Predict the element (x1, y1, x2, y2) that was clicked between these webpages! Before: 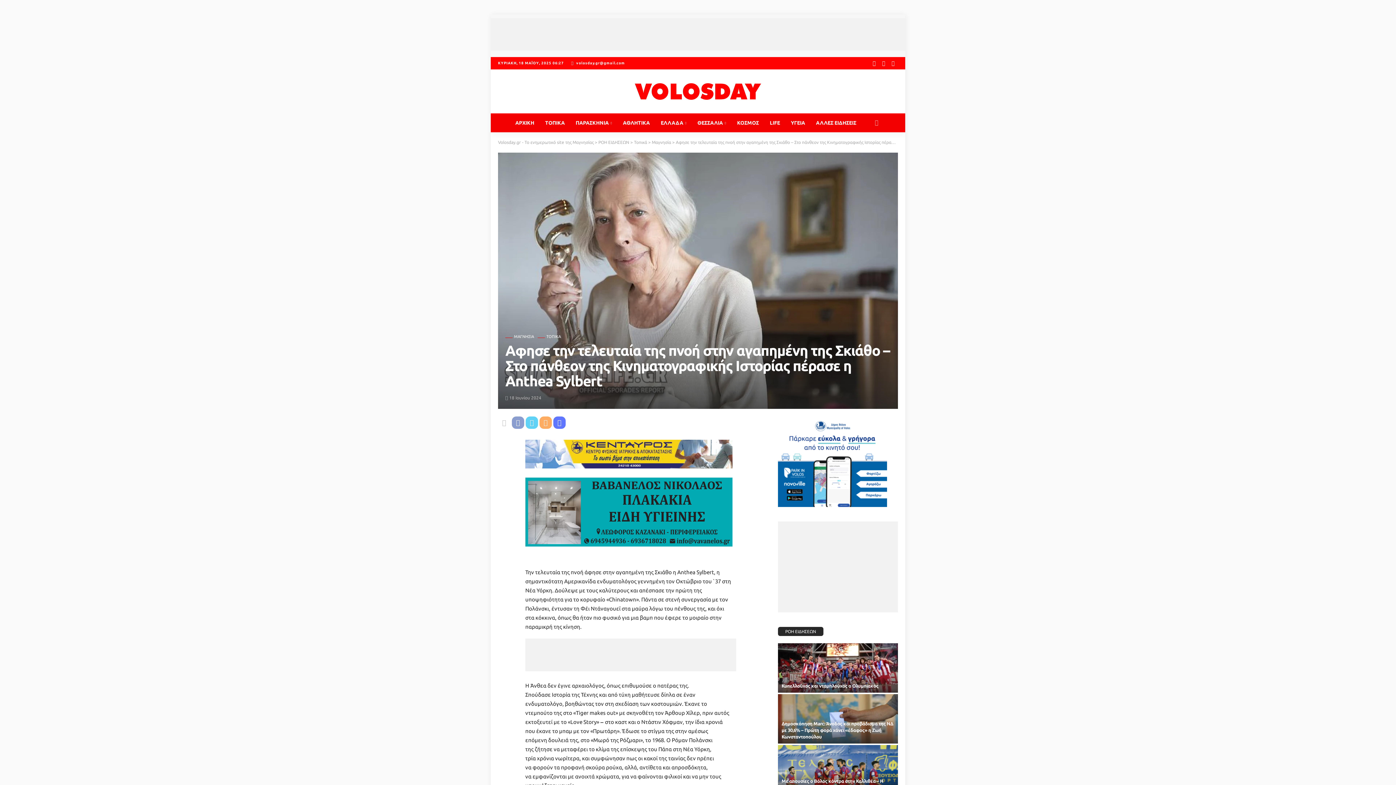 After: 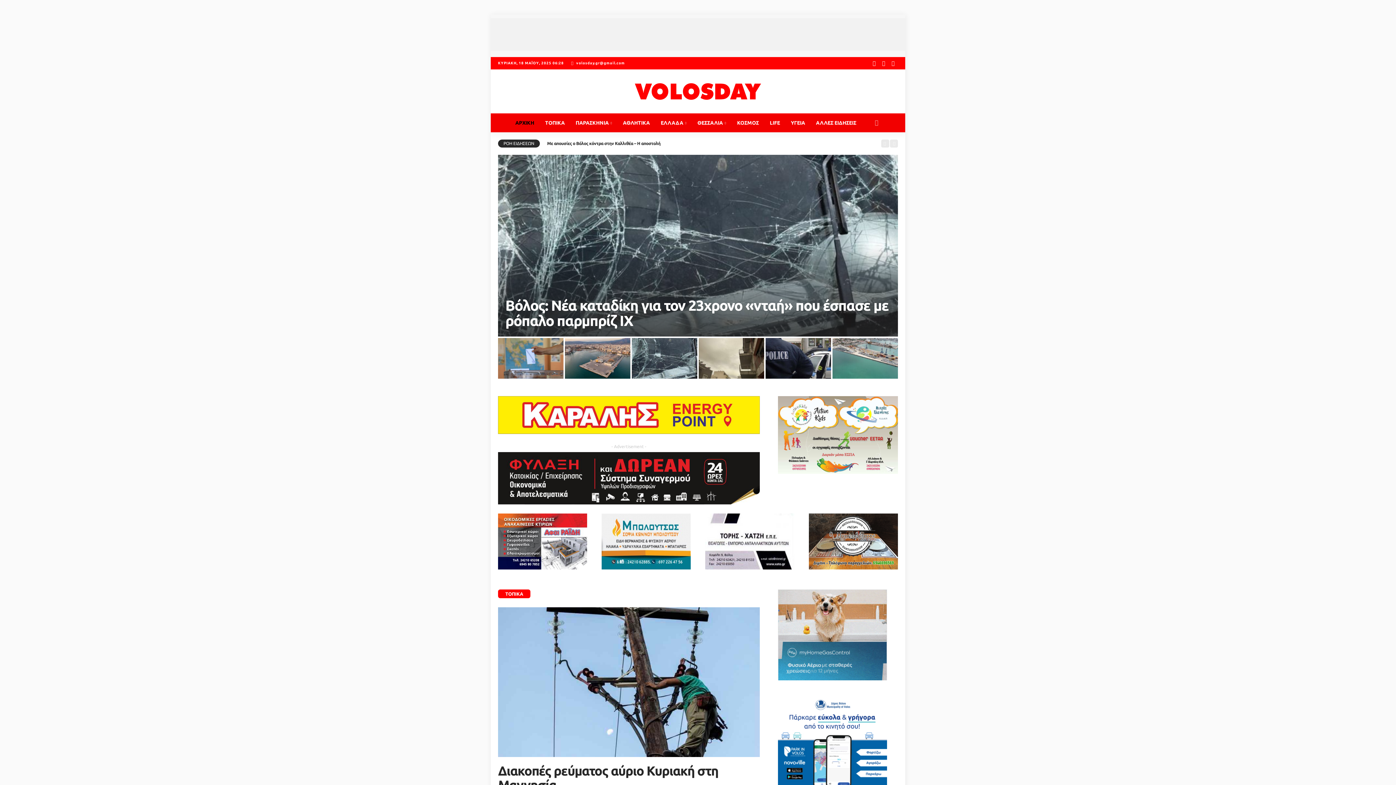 Action: label: Volosday.gr - Το ενημερωτικό site της Μαγνησίας bbox: (498, 139, 593, 144)